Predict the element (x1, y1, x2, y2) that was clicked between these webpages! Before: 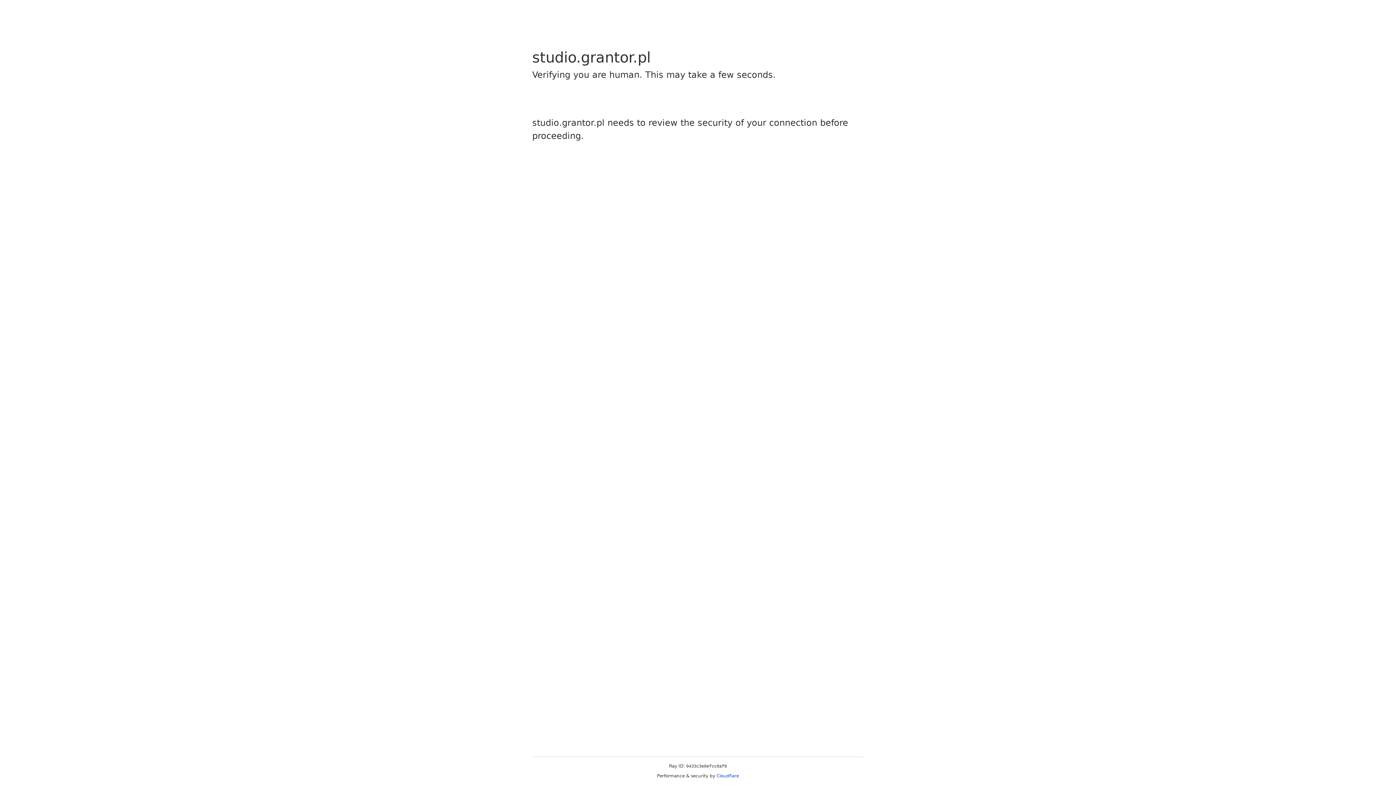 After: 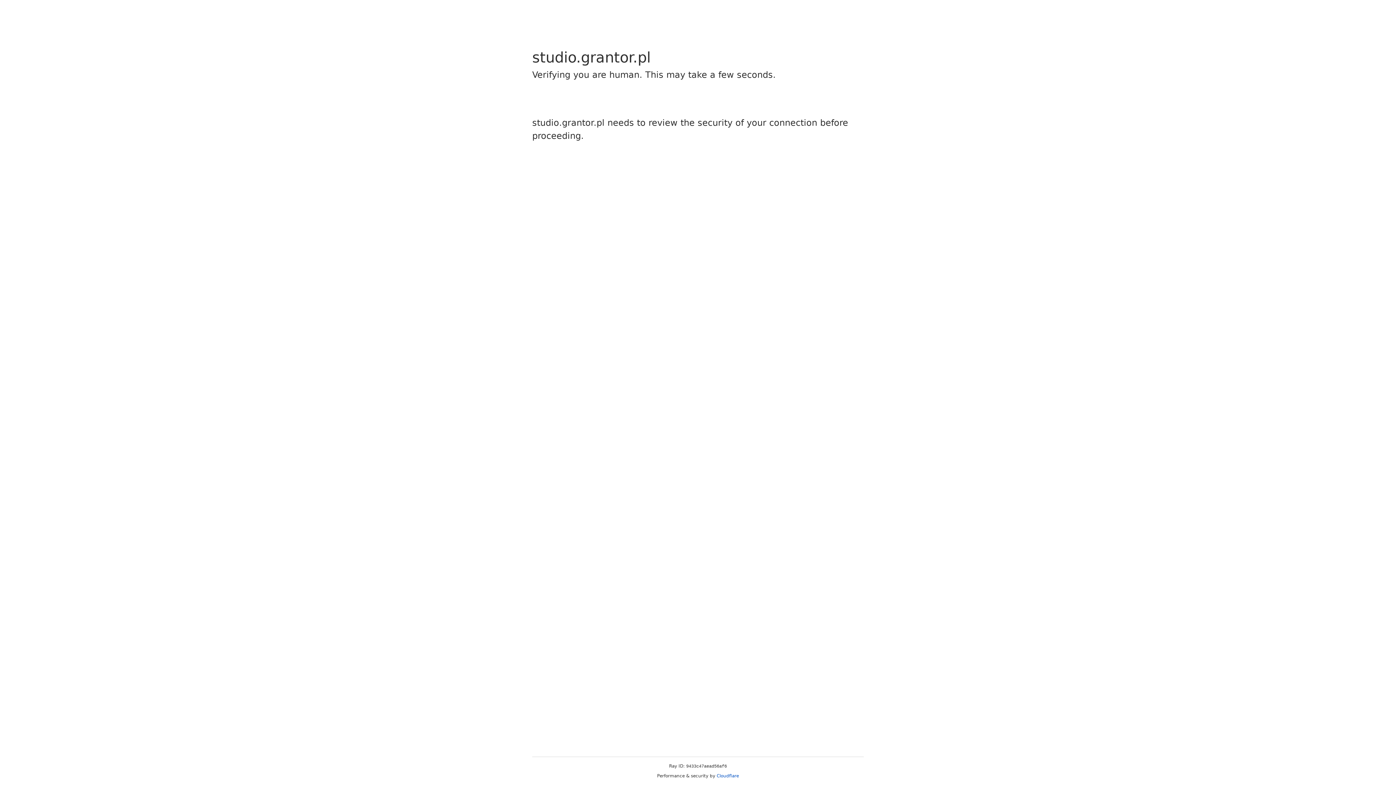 Action: label: Cloudflare bbox: (716, 773, 739, 778)